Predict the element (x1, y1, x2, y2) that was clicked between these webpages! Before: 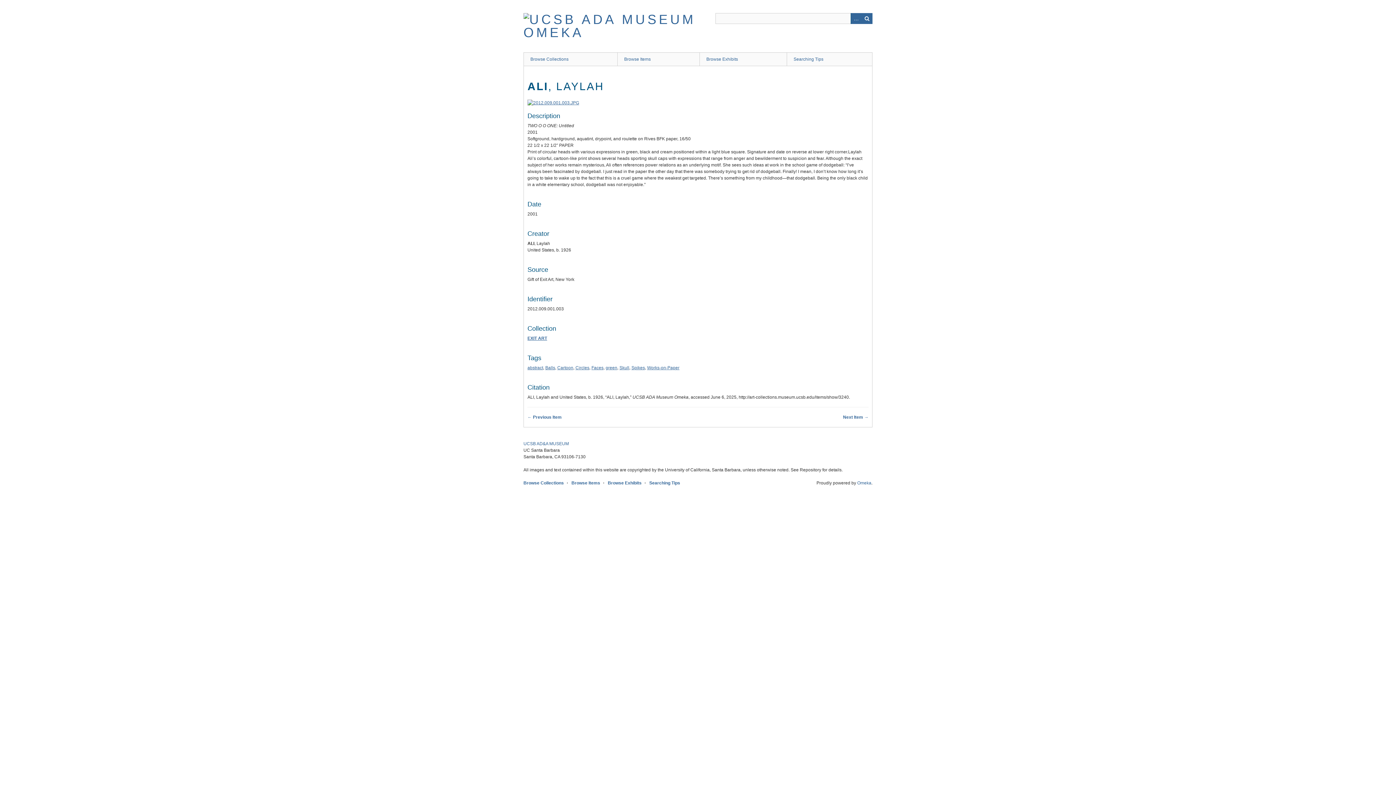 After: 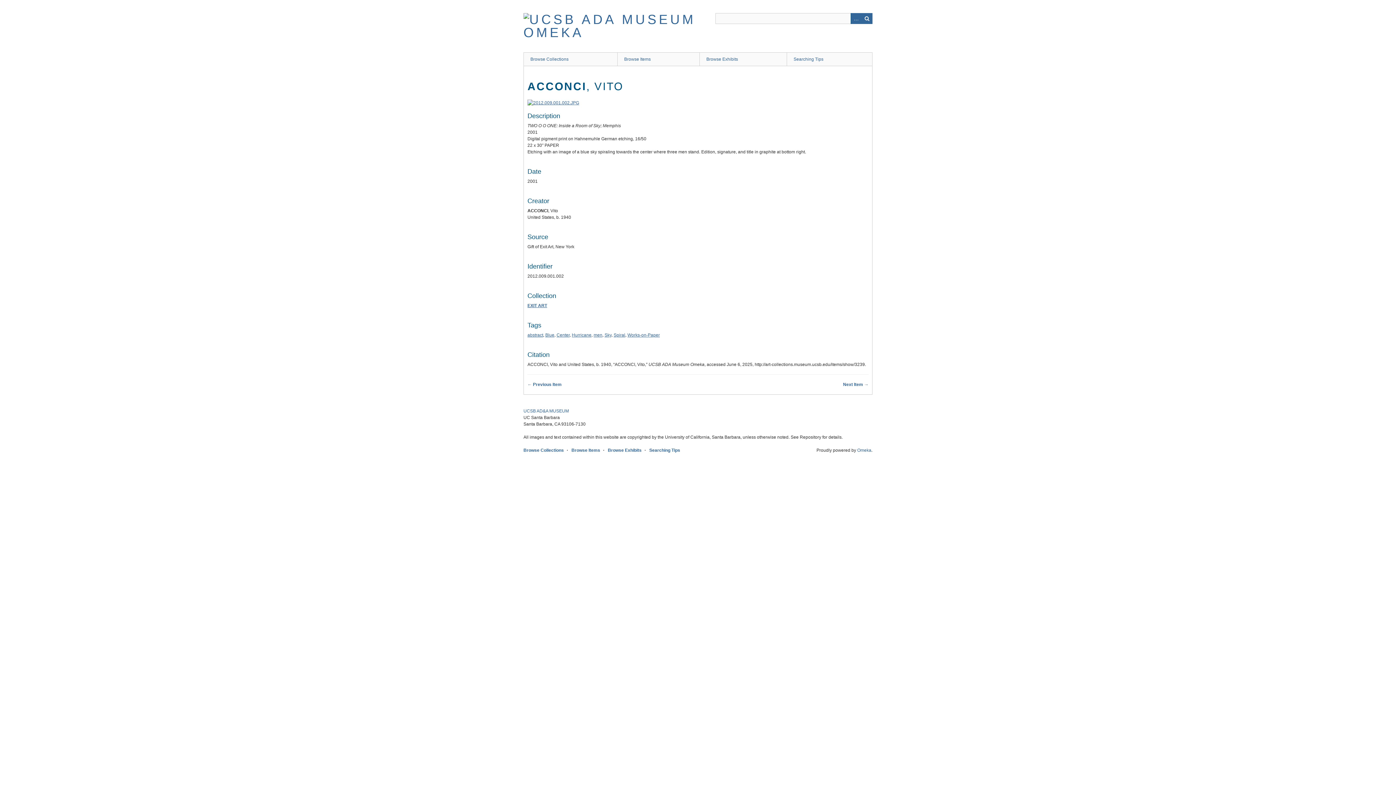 Action: bbox: (527, 414, 561, 420) label: ← Previous Item